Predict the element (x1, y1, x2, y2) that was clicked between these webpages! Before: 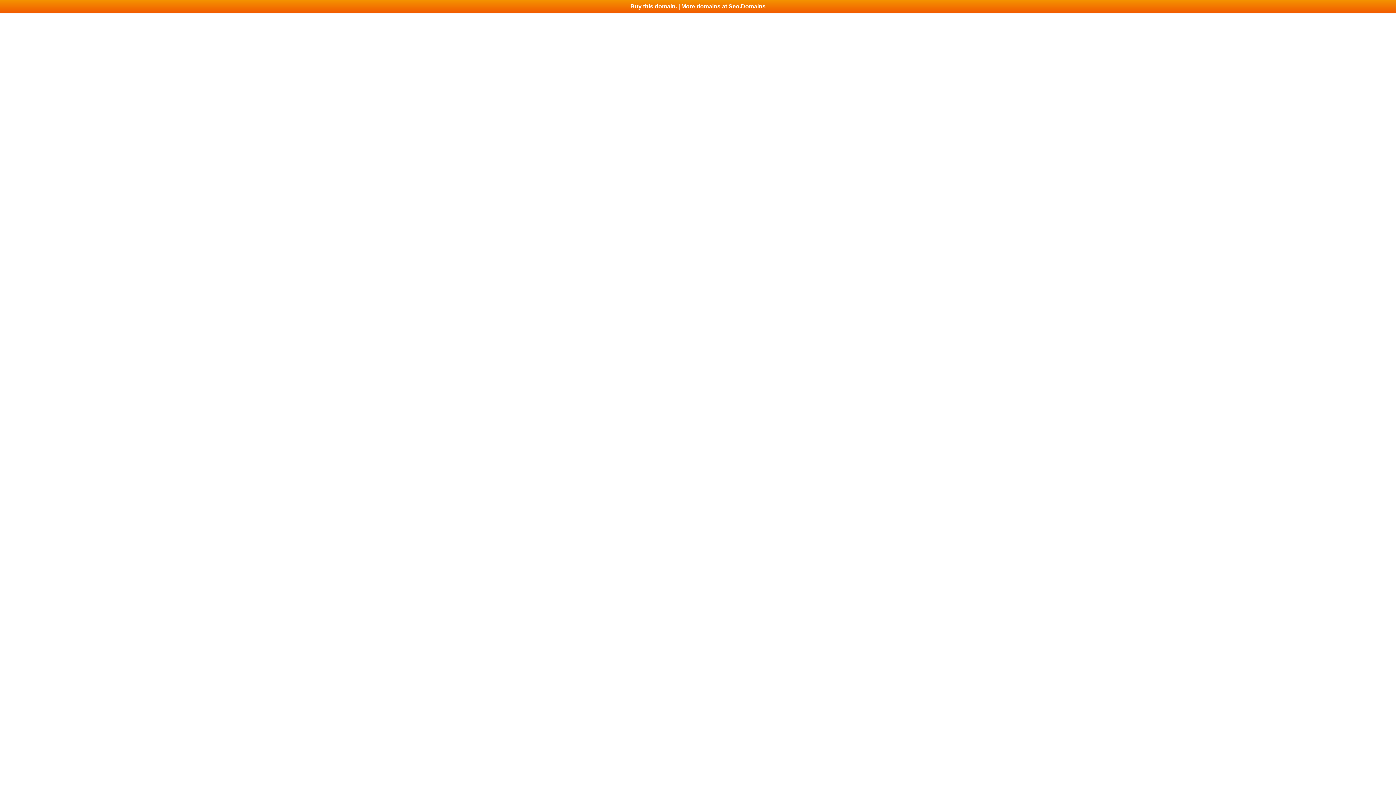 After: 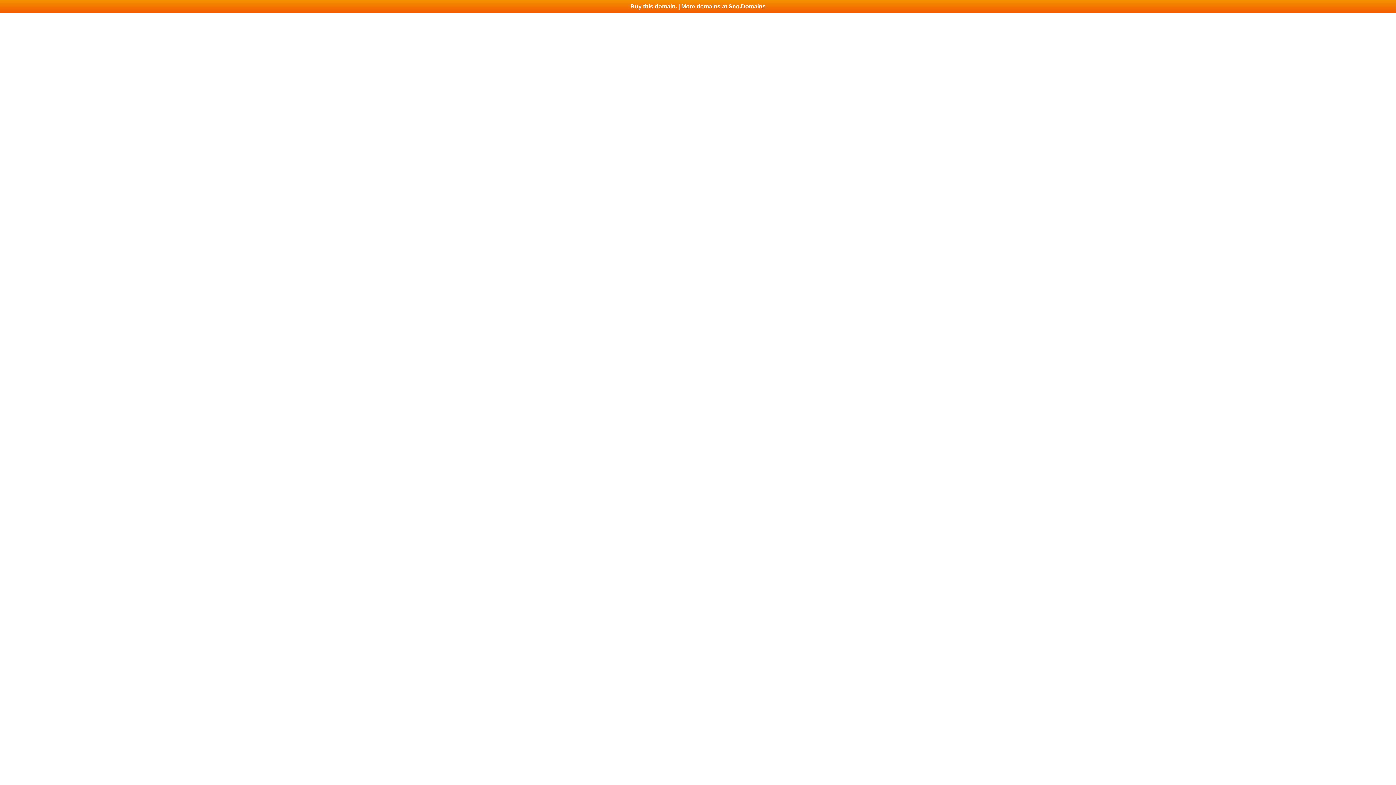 Action: label: Buy this domain. | More domains at Seo.Domains bbox: (0, 0, 1396, 13)